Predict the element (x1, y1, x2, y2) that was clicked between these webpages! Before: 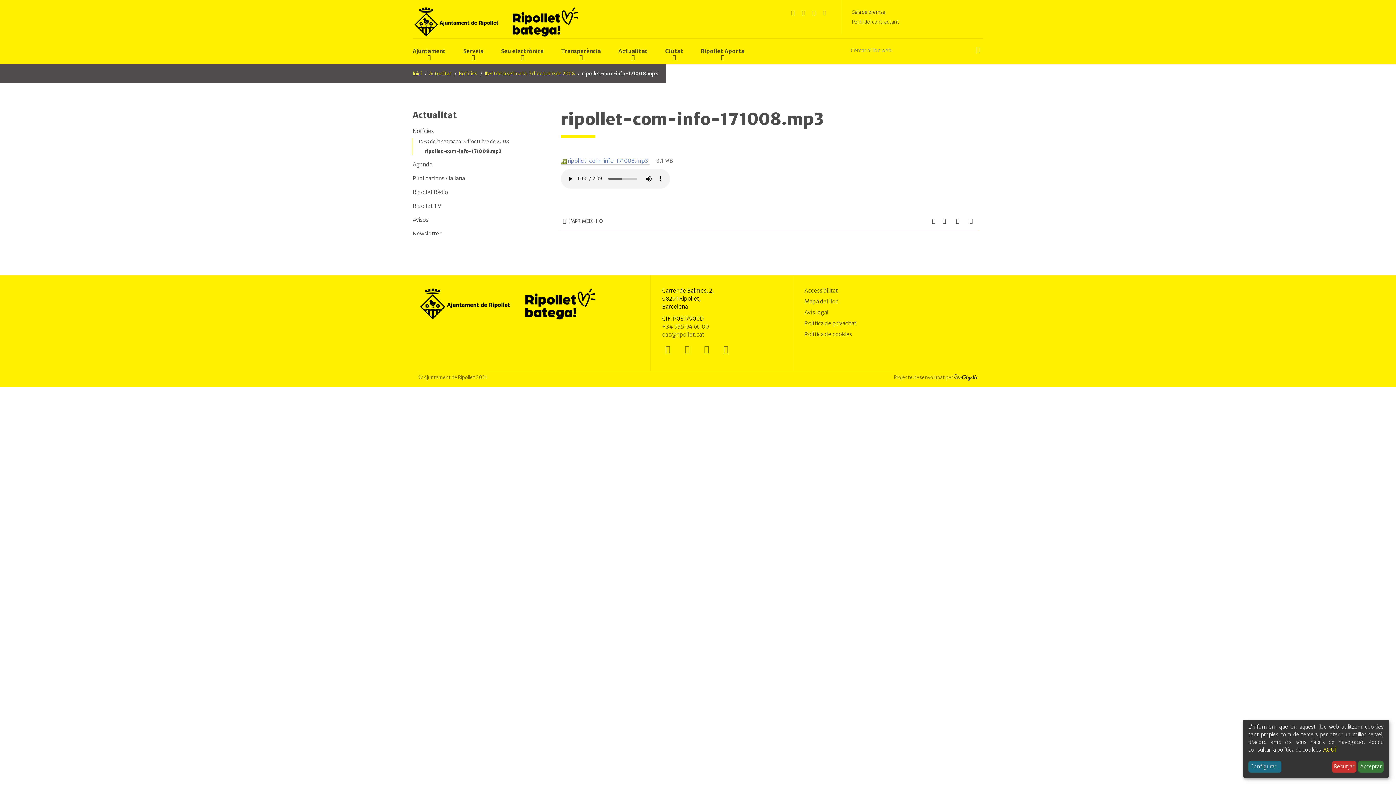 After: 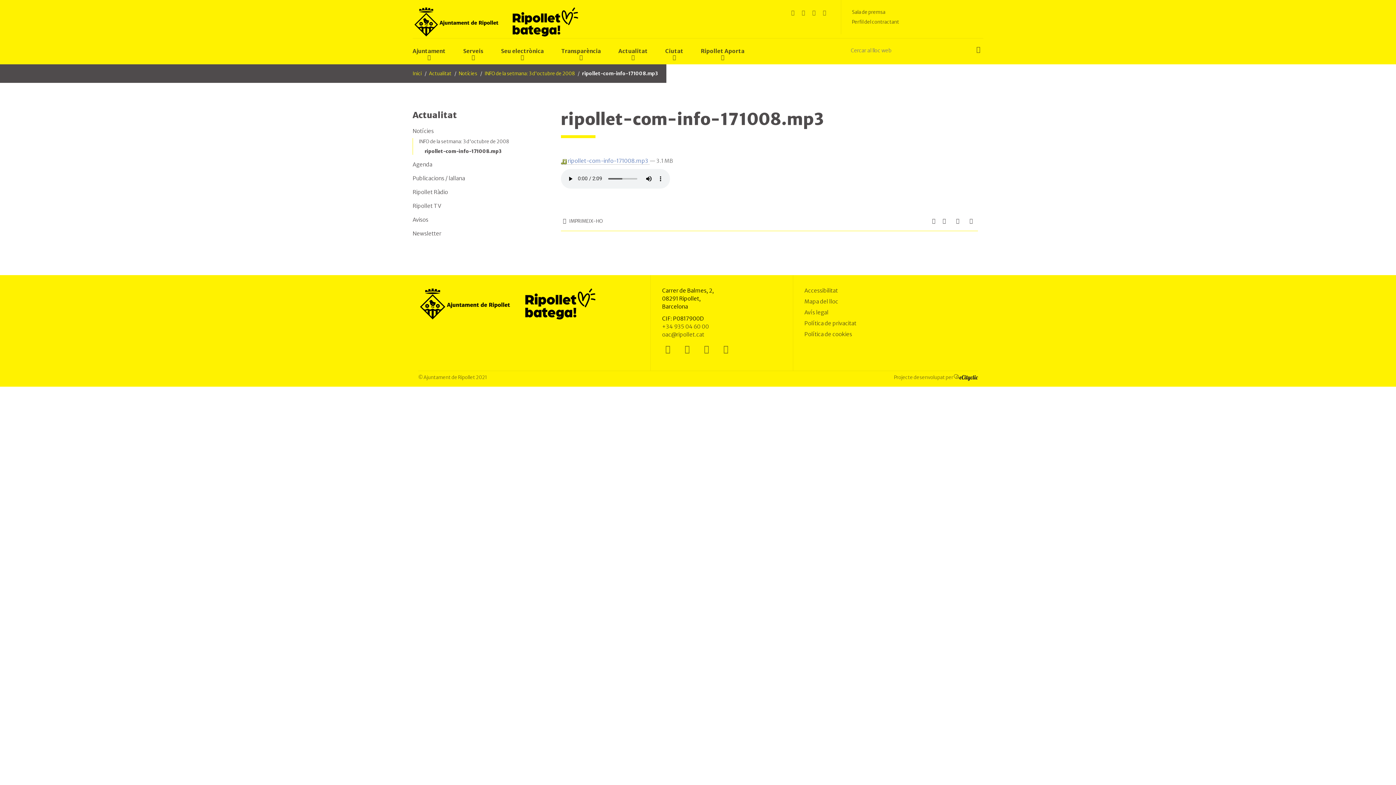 Action: label: Rebutjar bbox: (1332, 761, 1356, 773)